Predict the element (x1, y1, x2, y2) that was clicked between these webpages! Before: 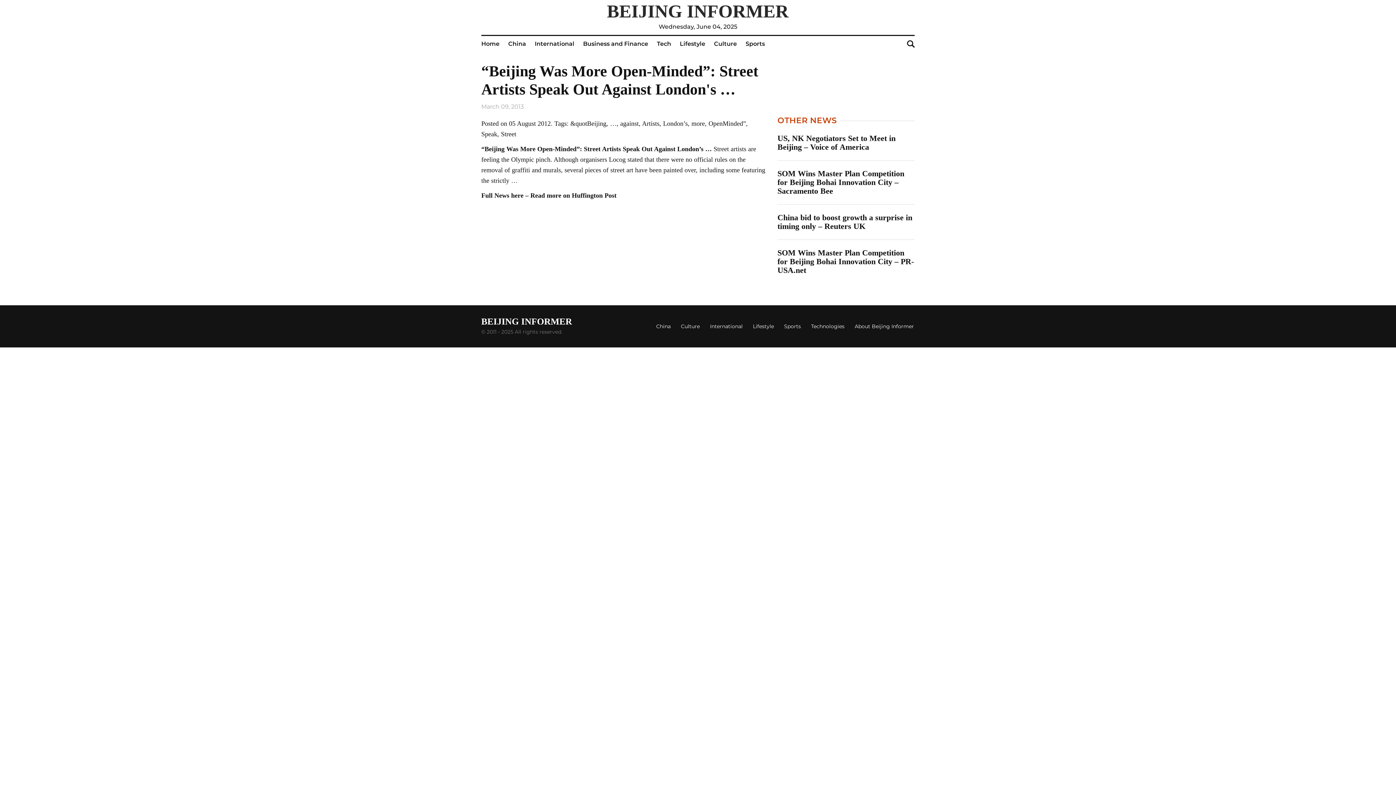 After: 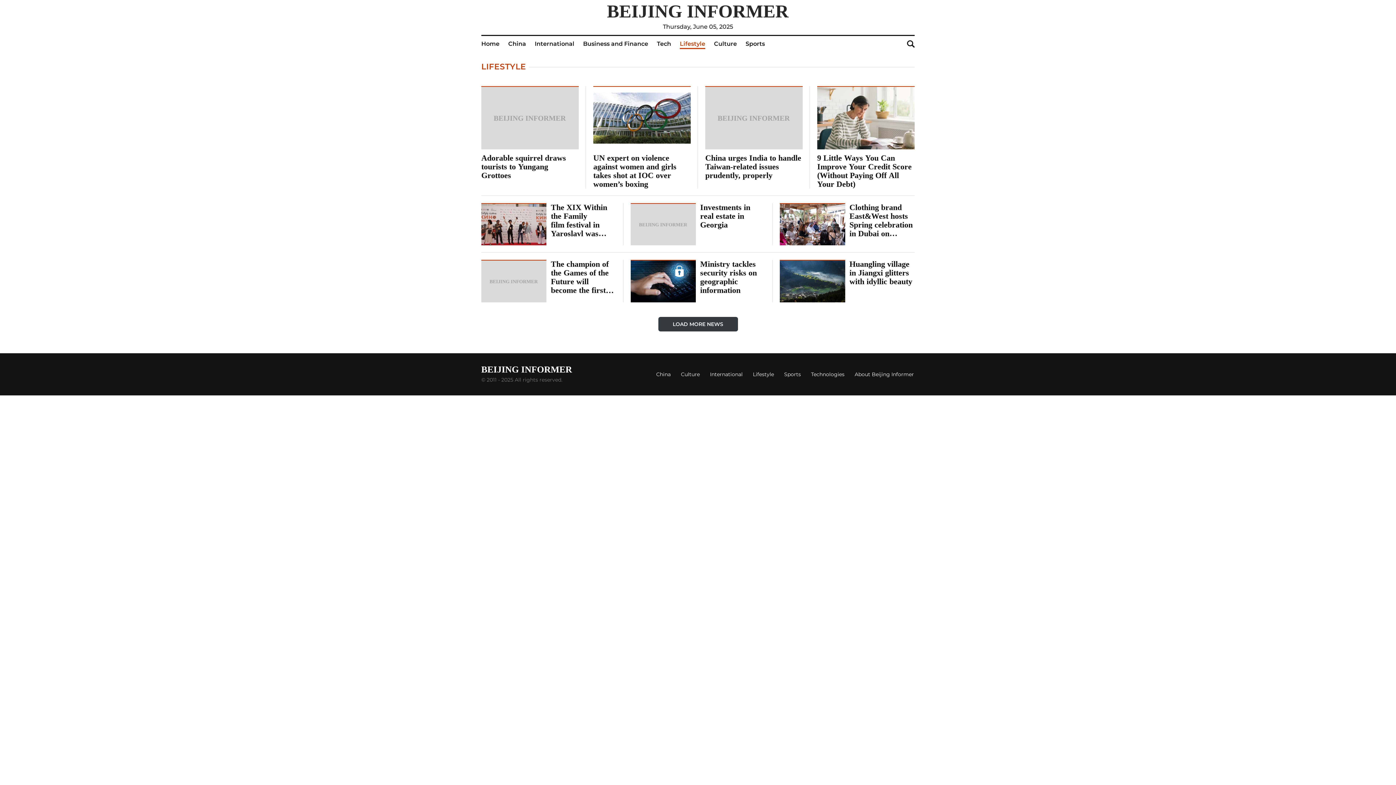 Action: bbox: (748, 318, 779, 334) label: Lifestyle